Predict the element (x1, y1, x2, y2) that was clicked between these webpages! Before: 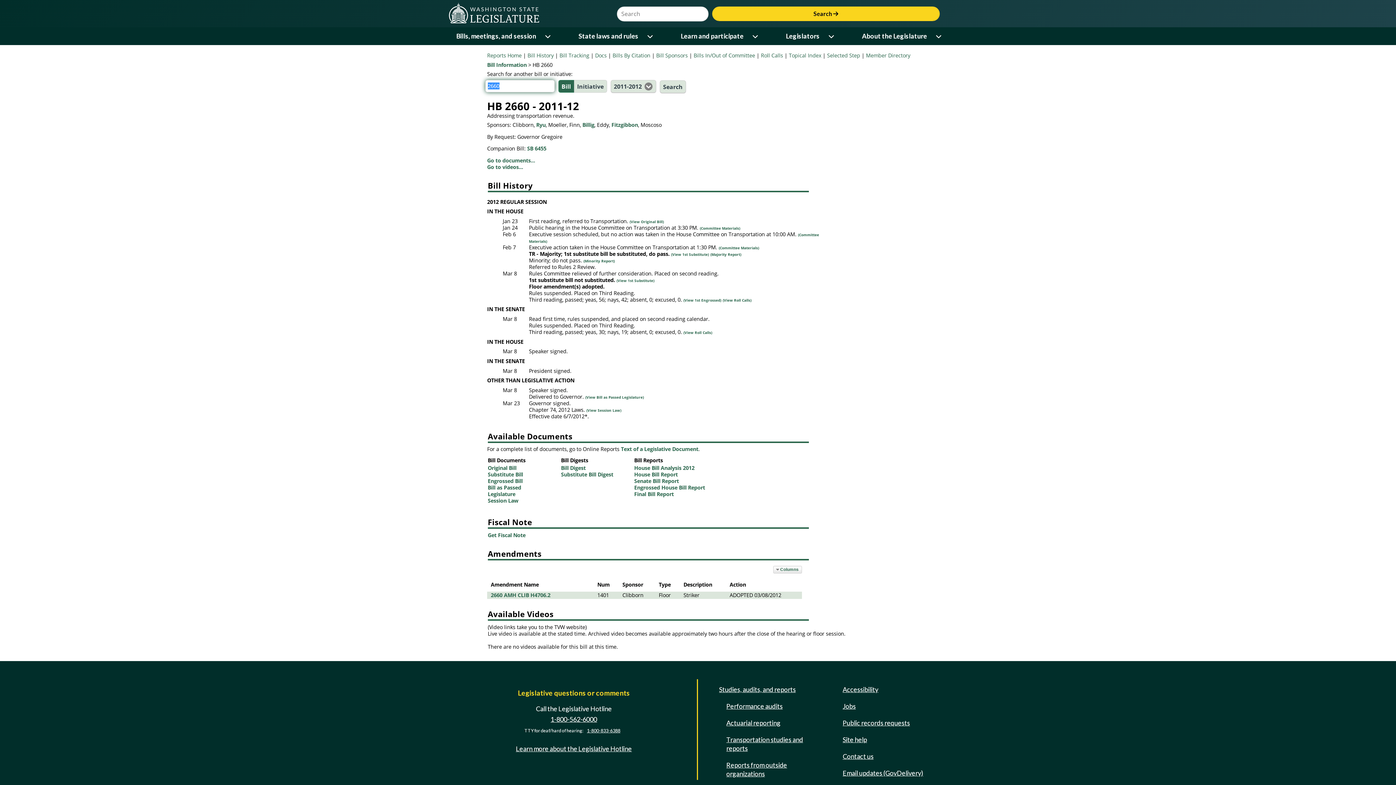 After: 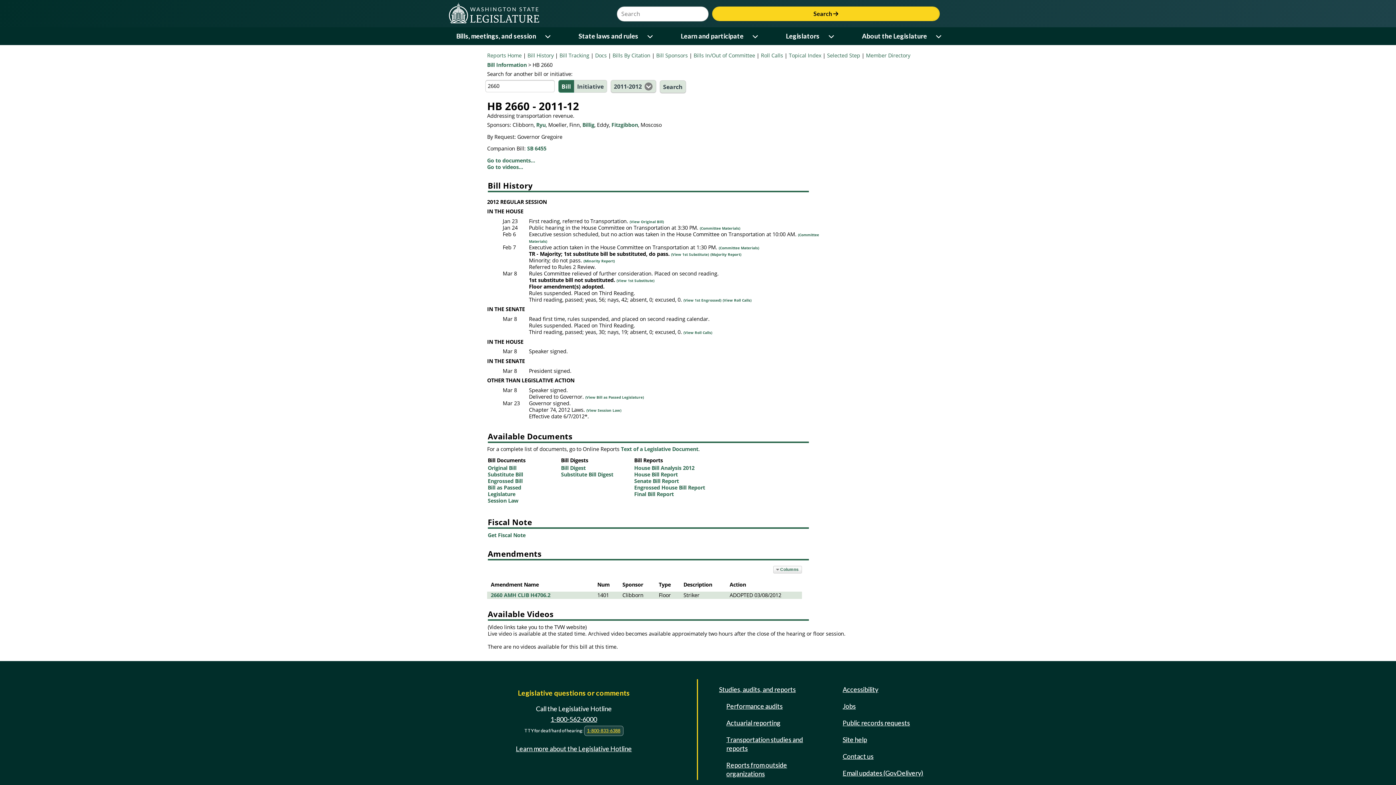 Action: label: 1-800-833-6388 bbox: (584, 726, 623, 736)